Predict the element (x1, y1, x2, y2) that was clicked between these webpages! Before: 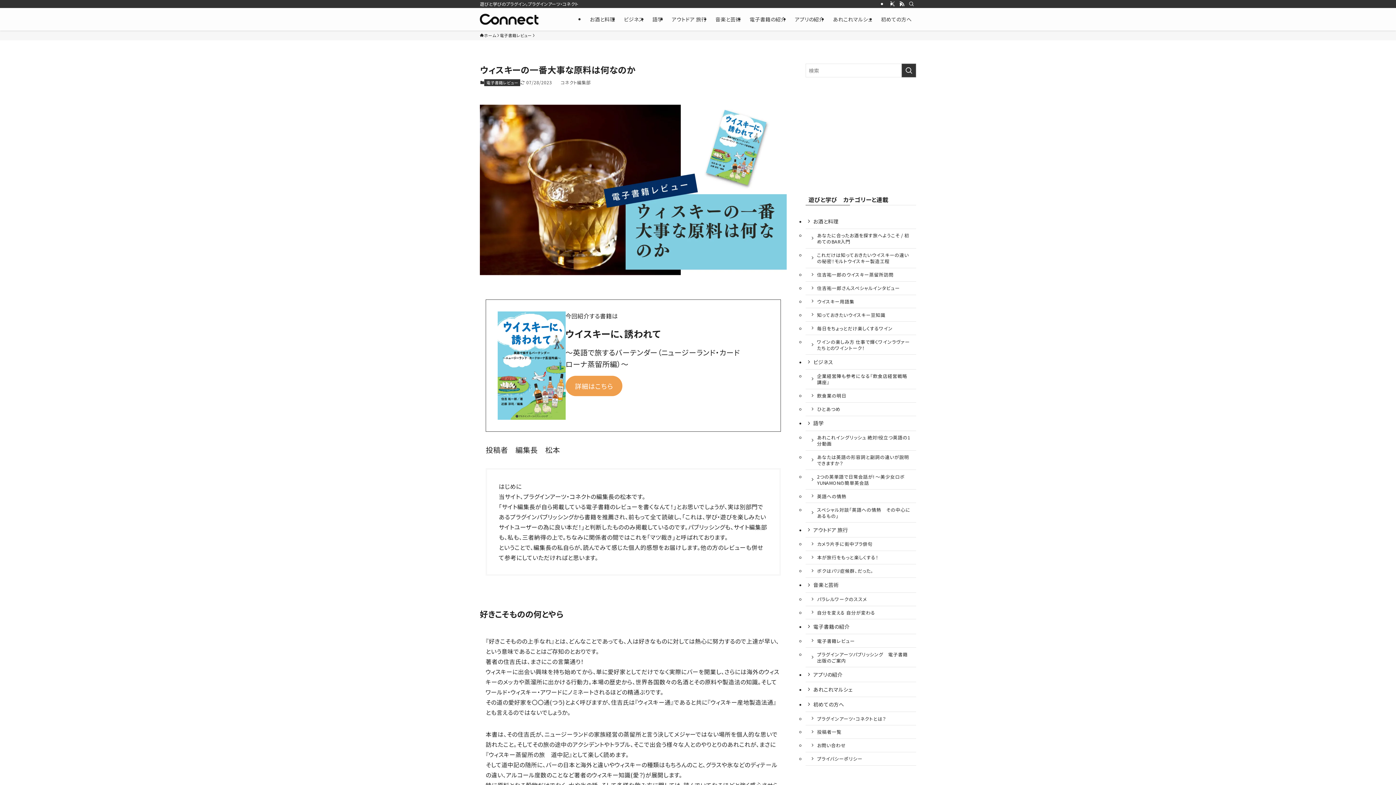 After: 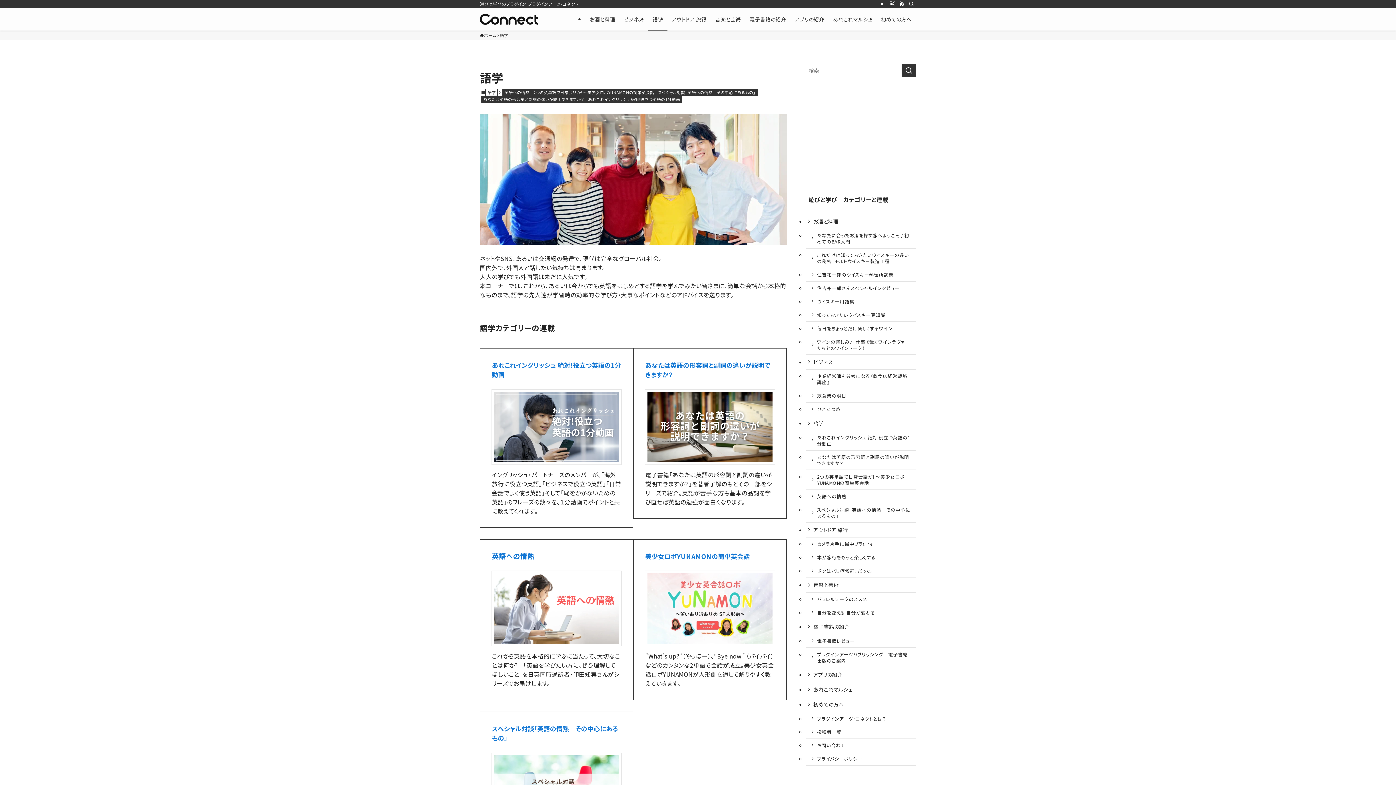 Action: label: 語学 bbox: (648, 8, 667, 30)